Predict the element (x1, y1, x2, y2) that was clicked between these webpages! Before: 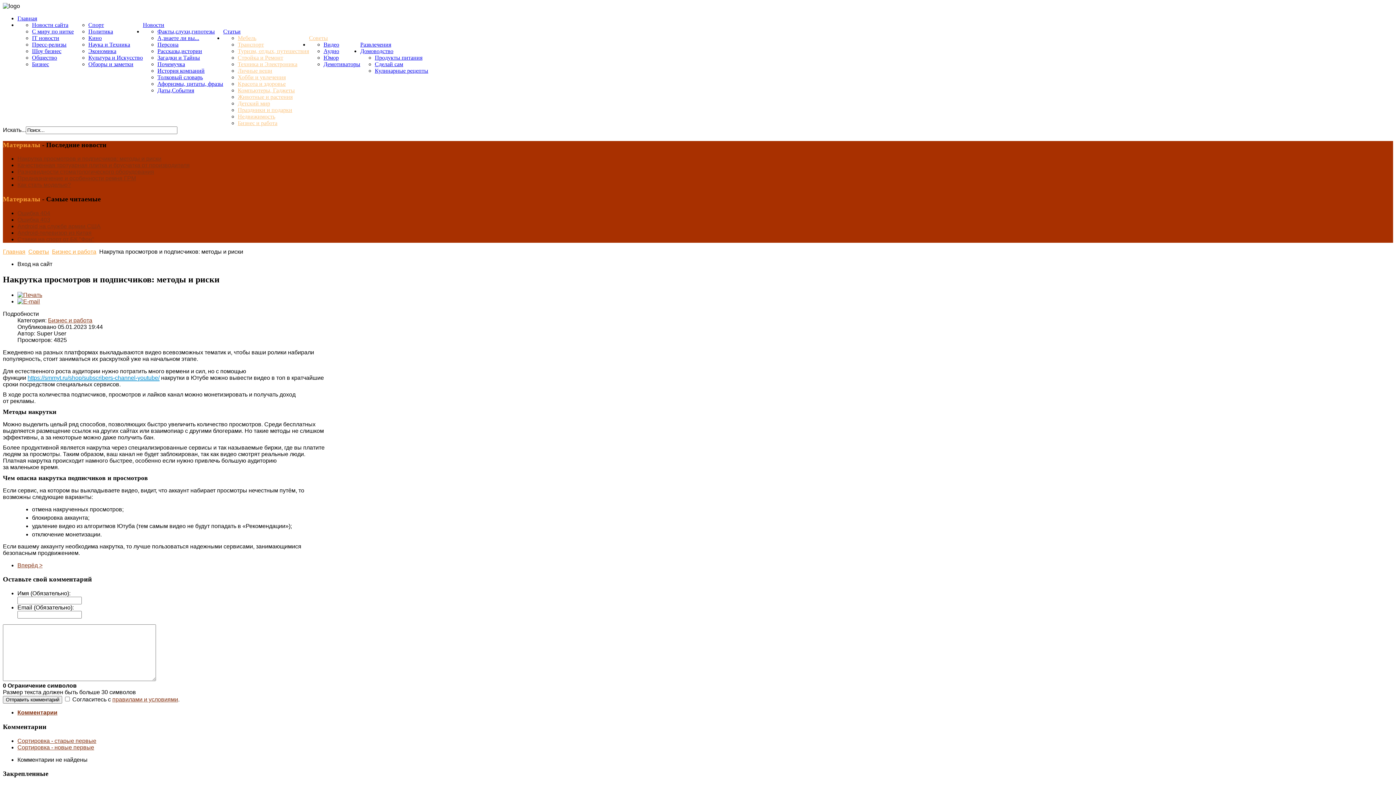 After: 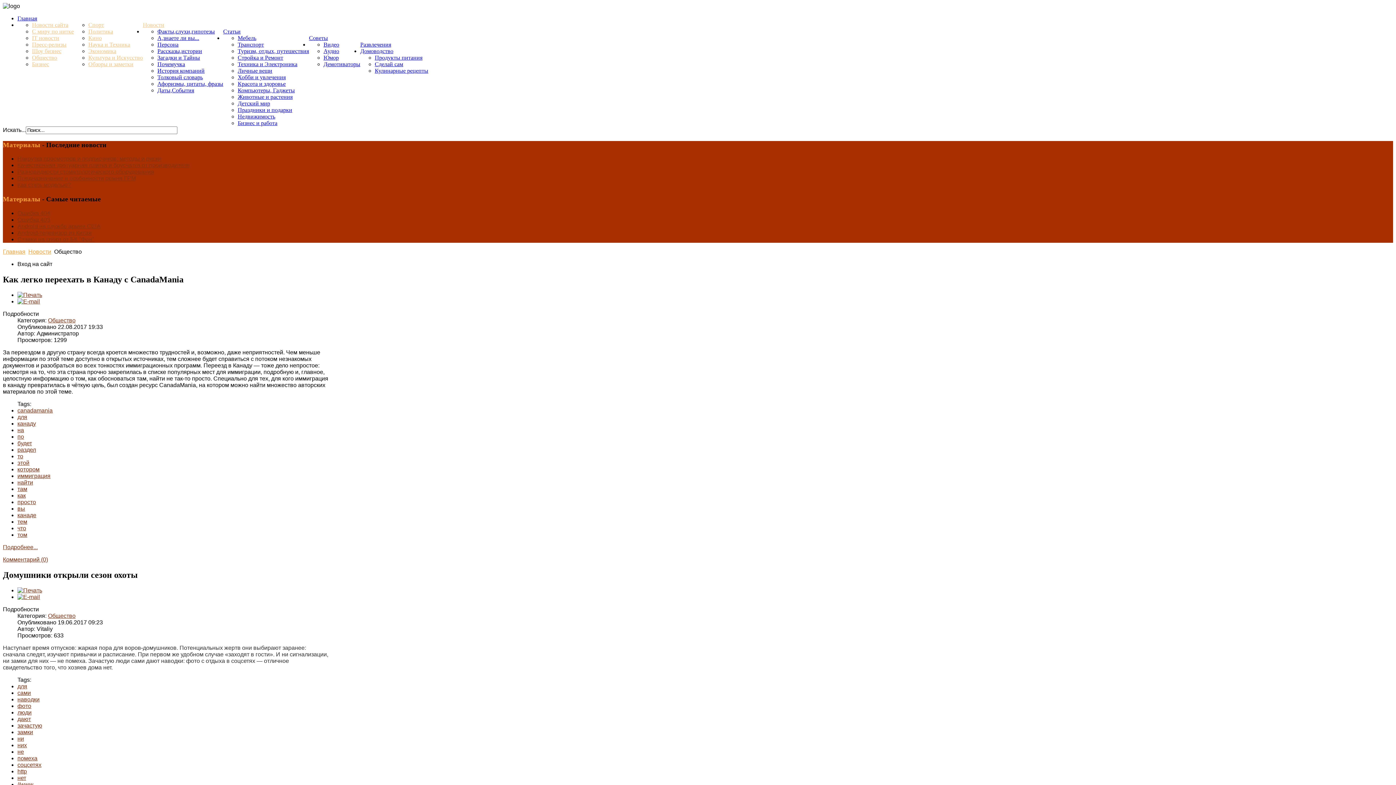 Action: label: Общество bbox: (32, 54, 57, 60)